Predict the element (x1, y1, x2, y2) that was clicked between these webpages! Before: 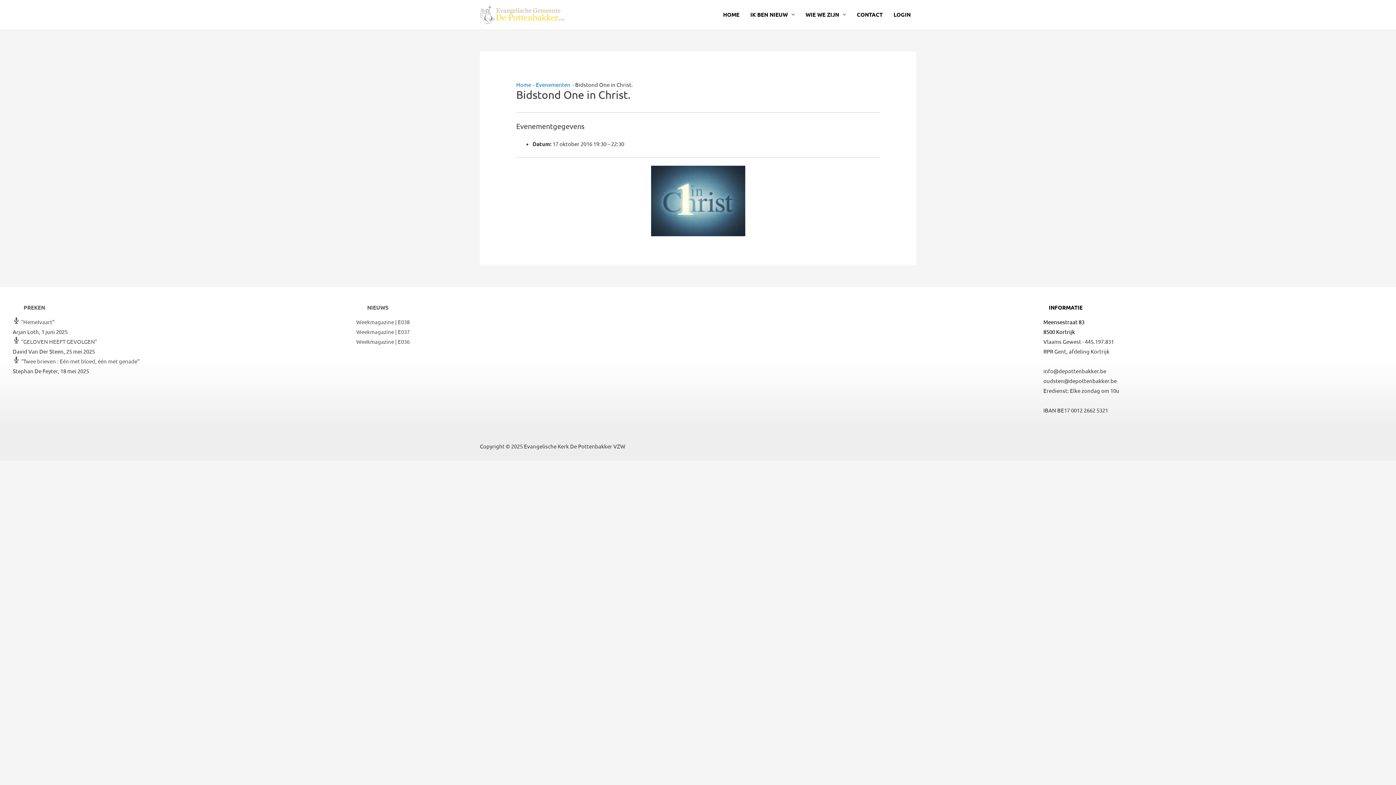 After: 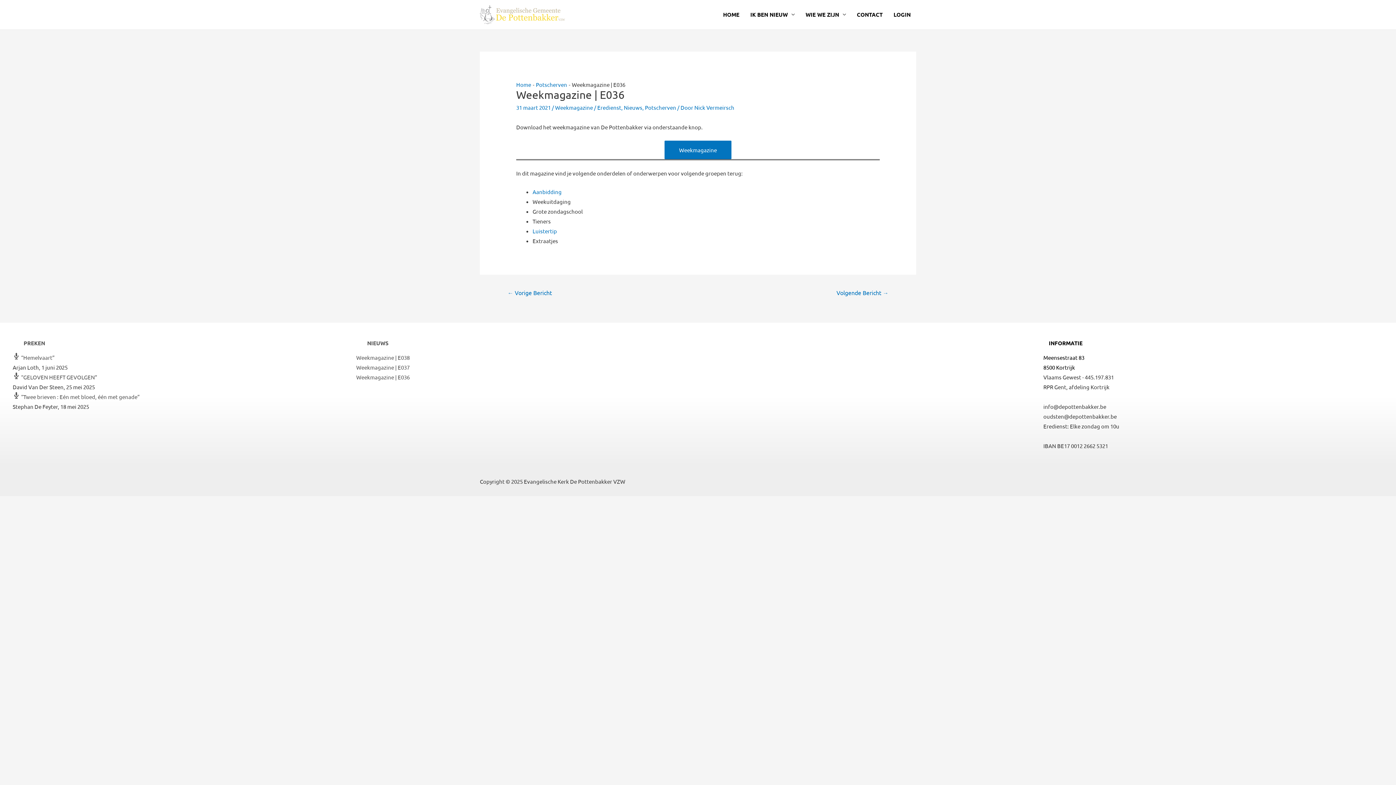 Action: bbox: (356, 338, 409, 345) label: Weekmagazine | E036